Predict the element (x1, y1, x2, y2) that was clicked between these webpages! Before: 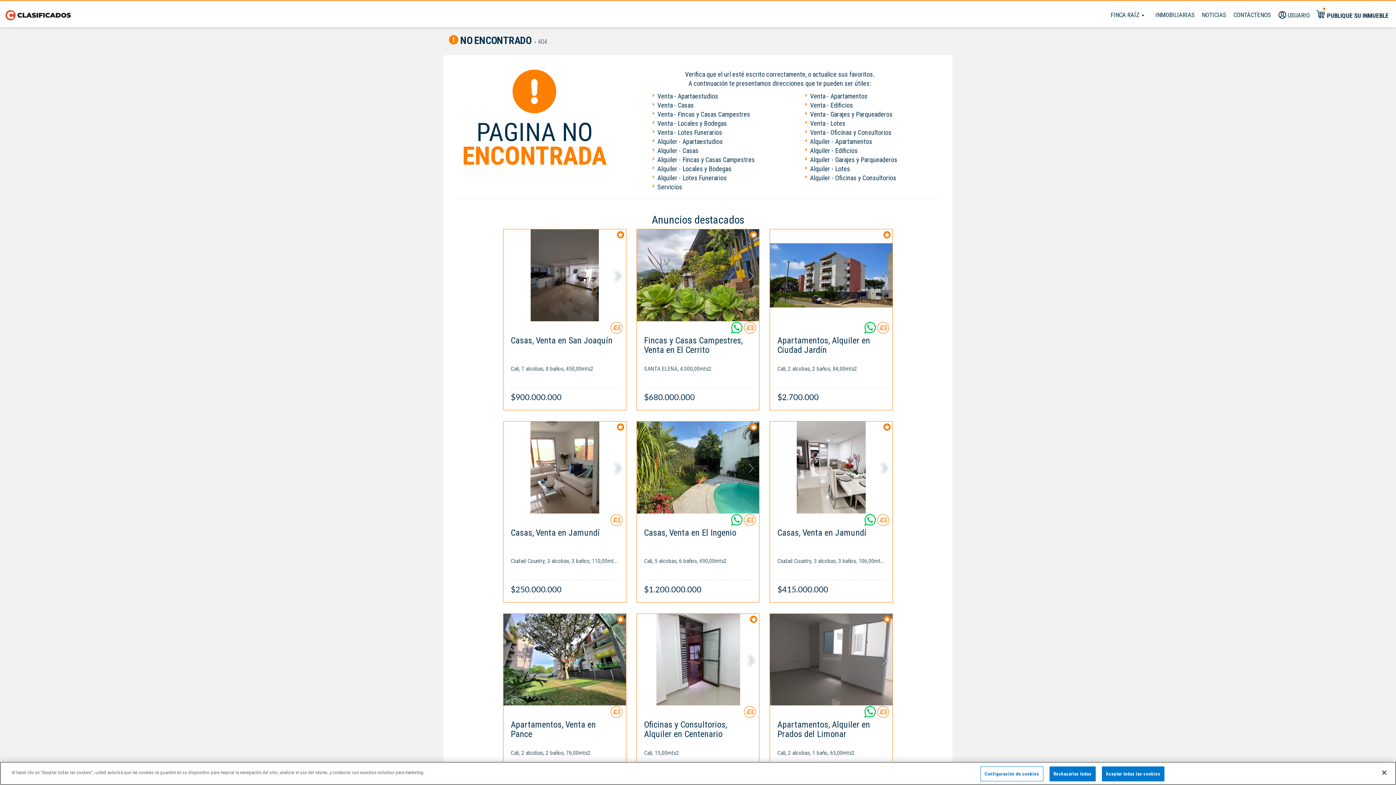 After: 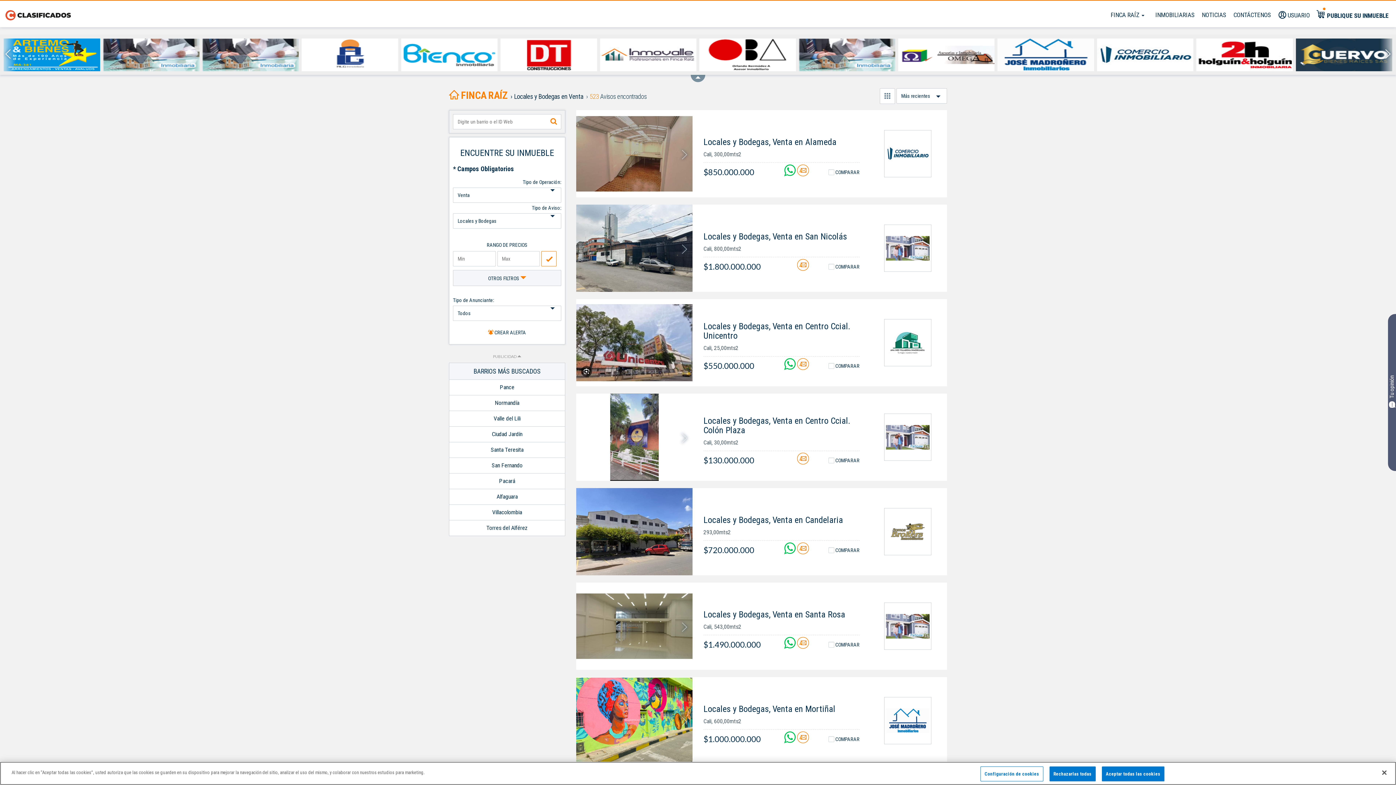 Action: label: Venta - Locales y Bodegas bbox: (657, 119, 727, 127)